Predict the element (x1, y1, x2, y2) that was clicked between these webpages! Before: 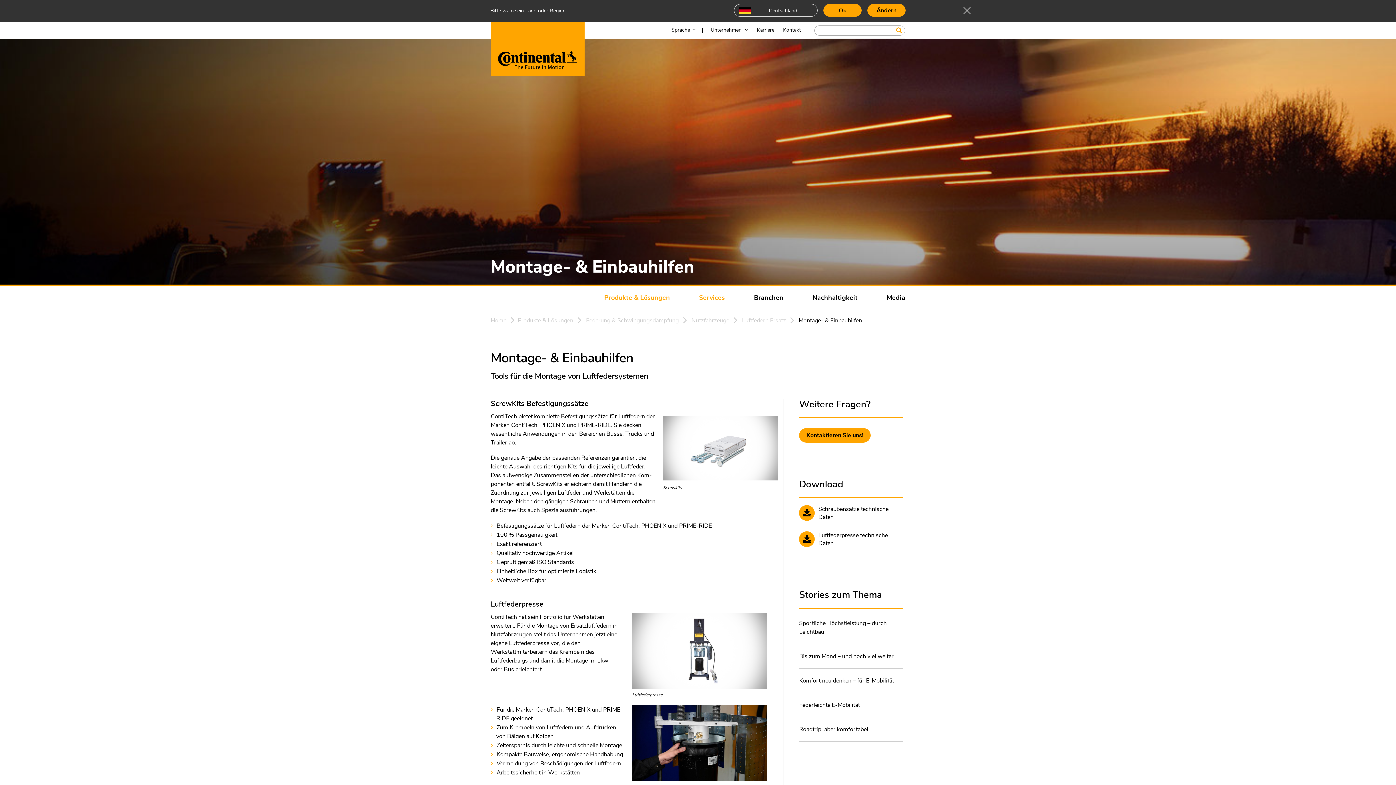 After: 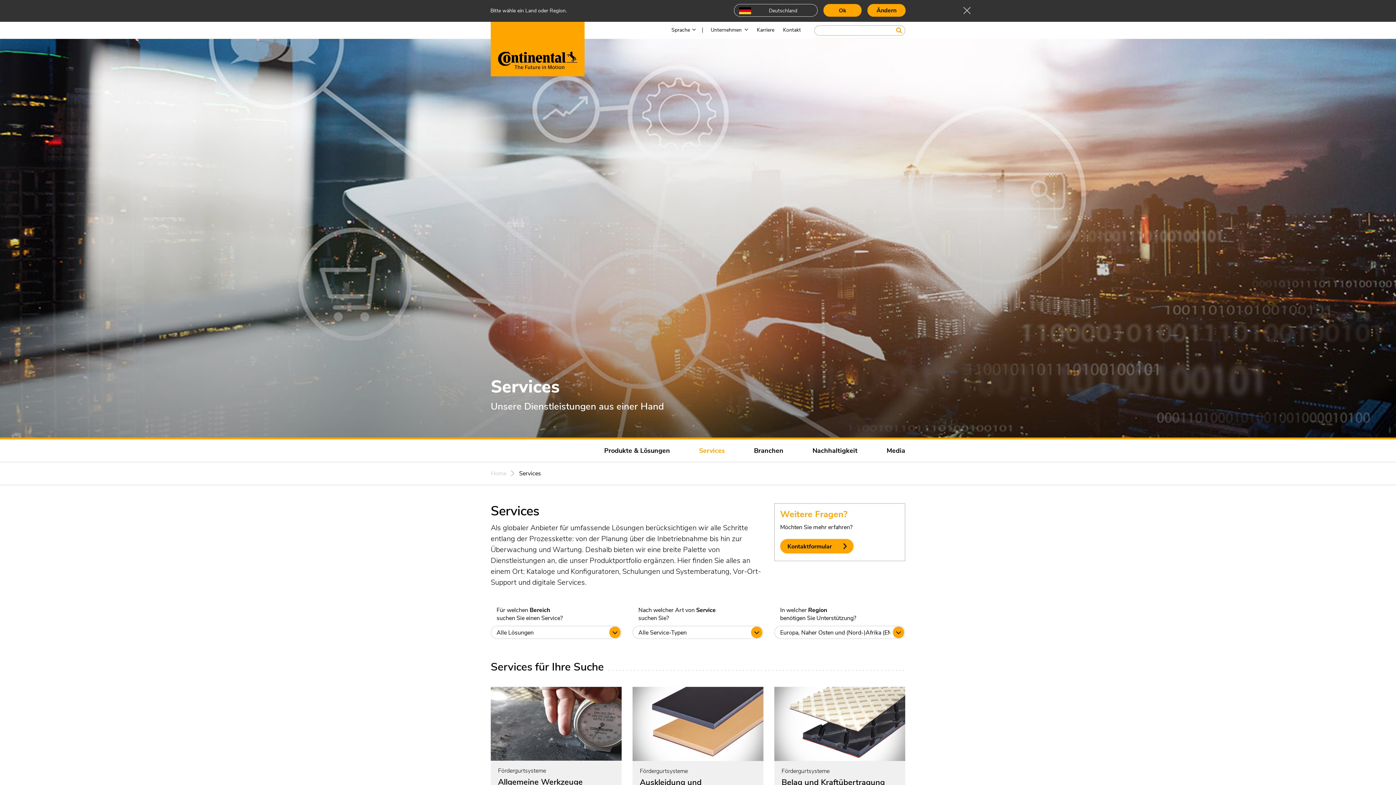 Action: bbox: (699, 294, 725, 301) label: Services